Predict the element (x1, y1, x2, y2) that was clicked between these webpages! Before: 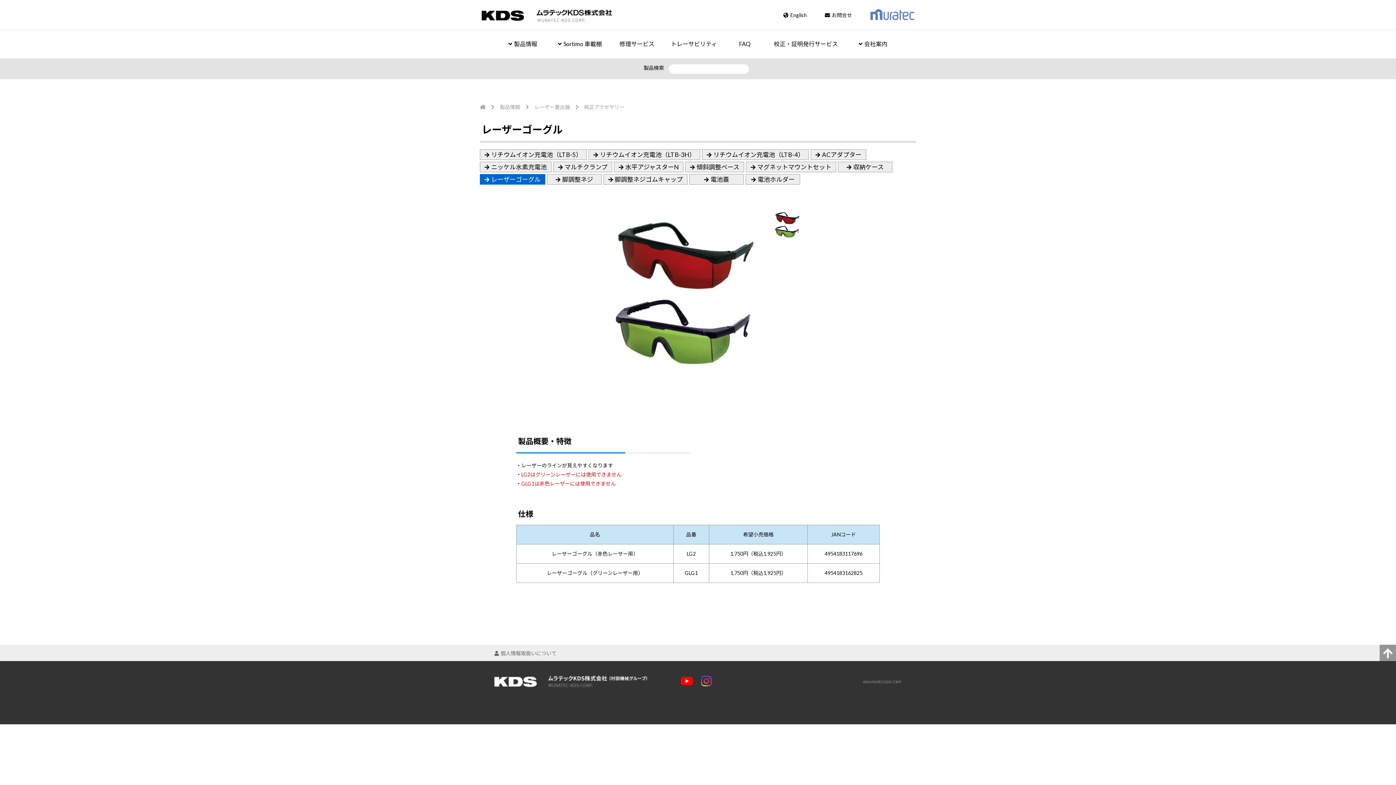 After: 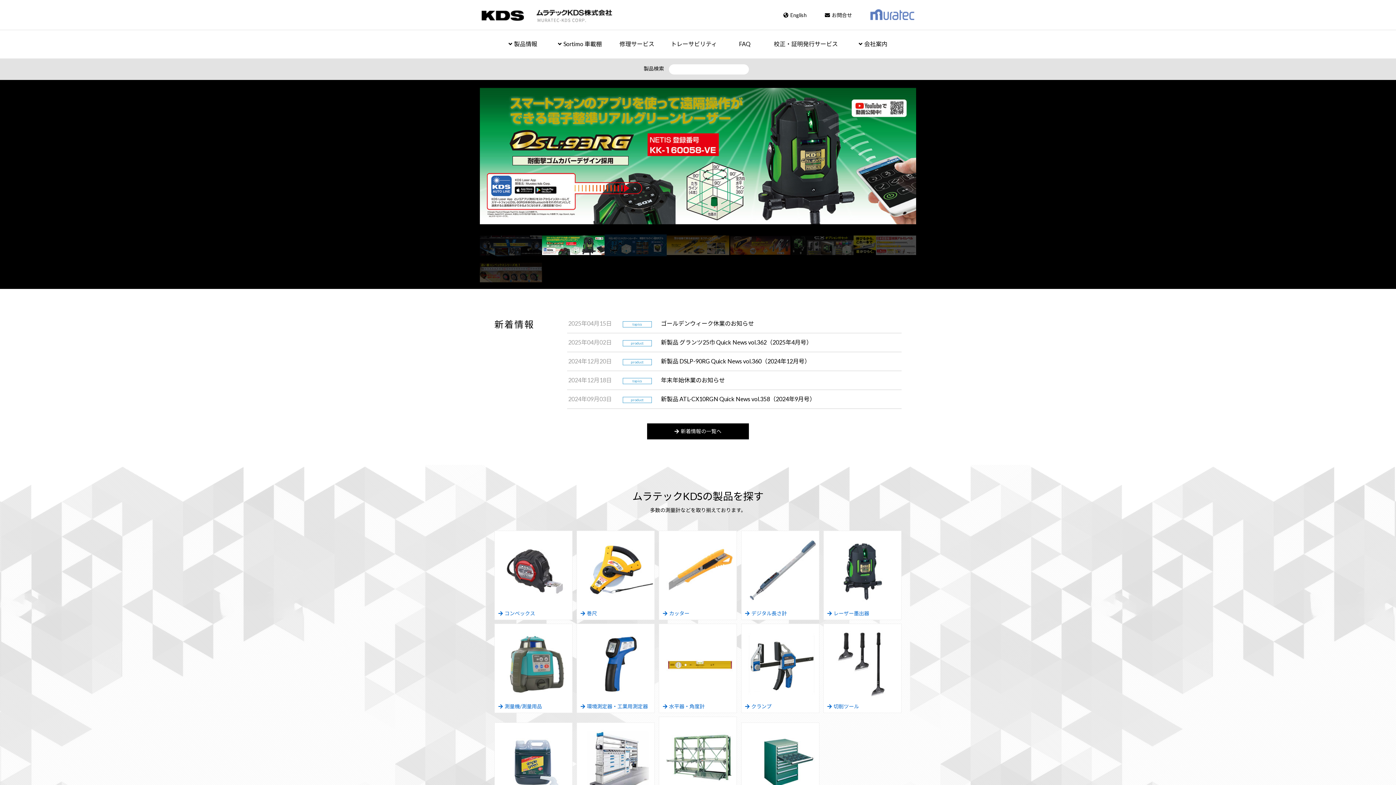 Action: bbox: (494, 681, 647, 688)